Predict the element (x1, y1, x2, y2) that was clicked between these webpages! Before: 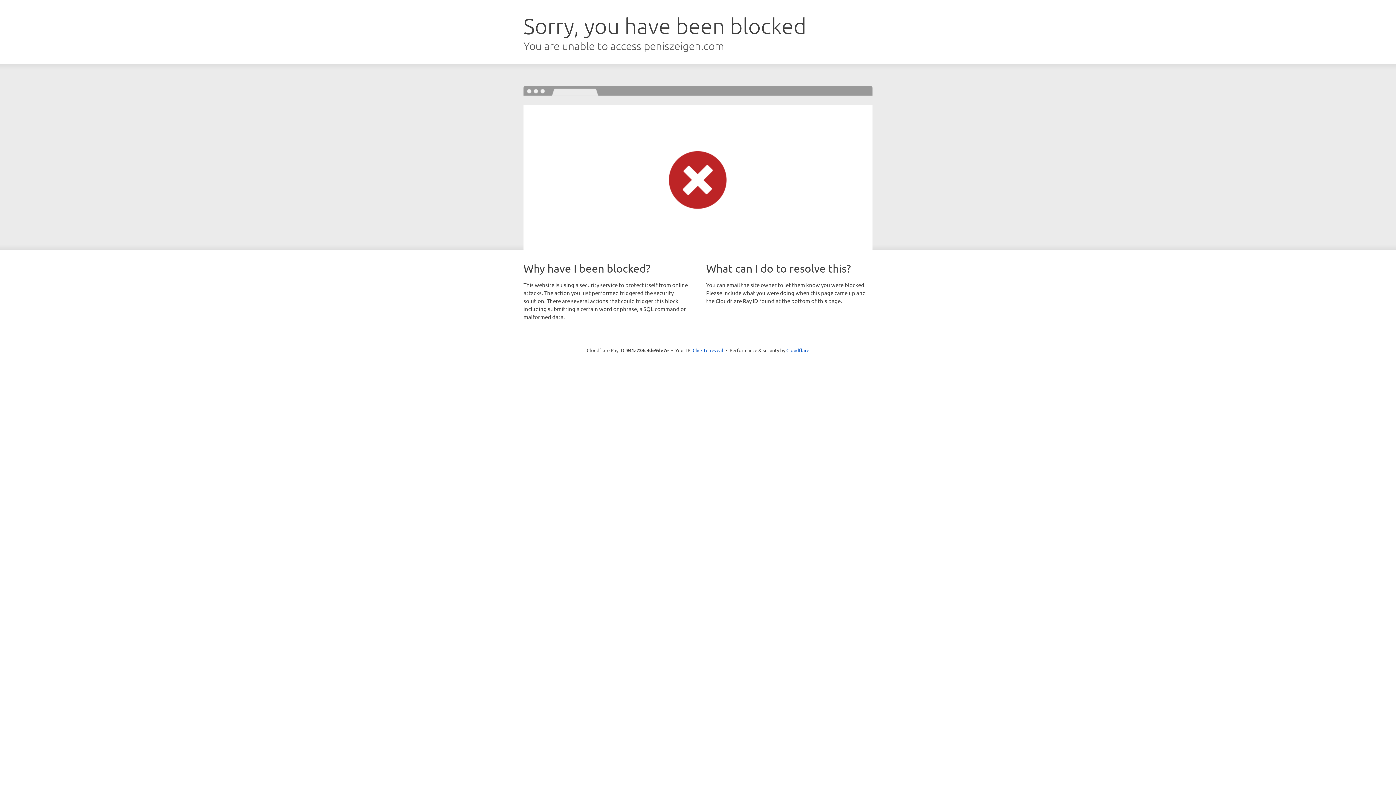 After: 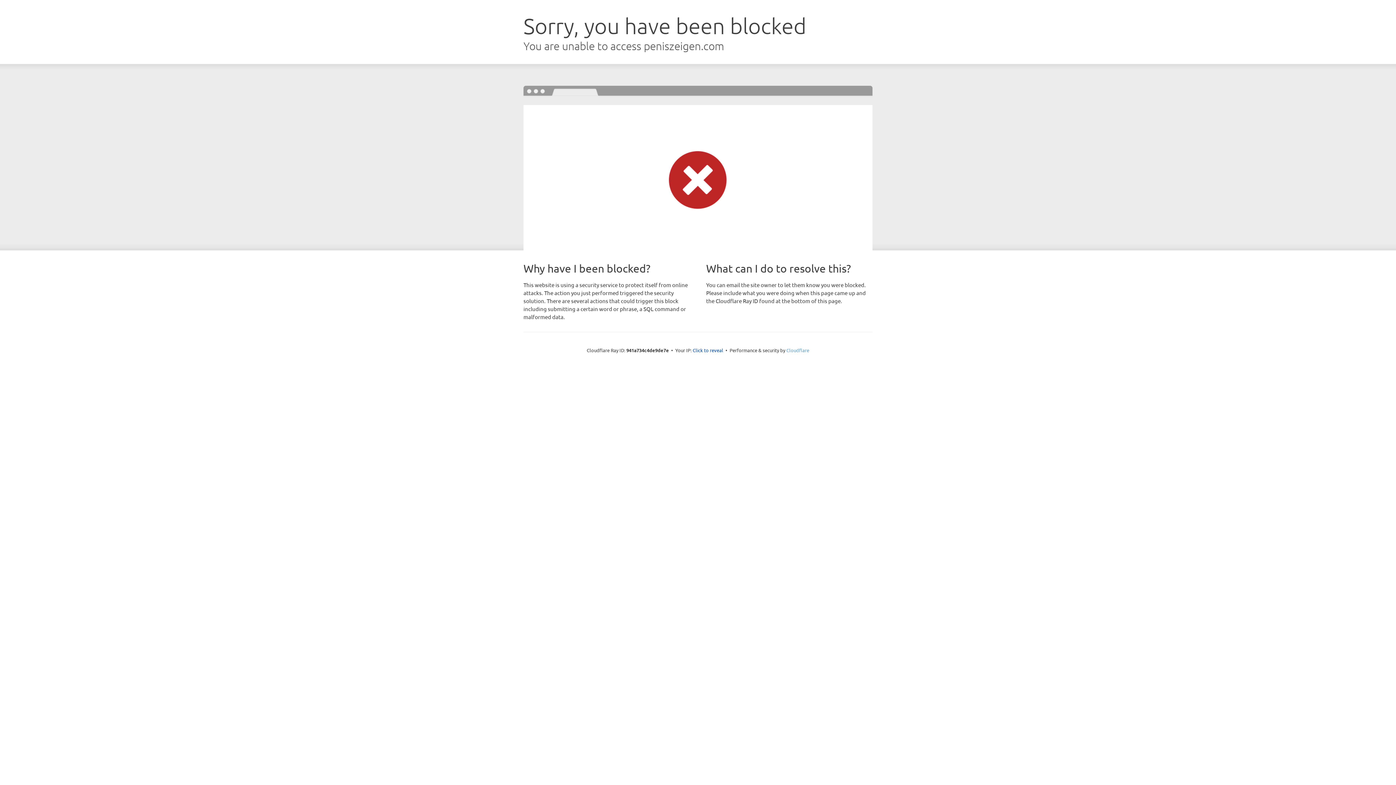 Action: label: Cloudflare bbox: (786, 347, 809, 353)